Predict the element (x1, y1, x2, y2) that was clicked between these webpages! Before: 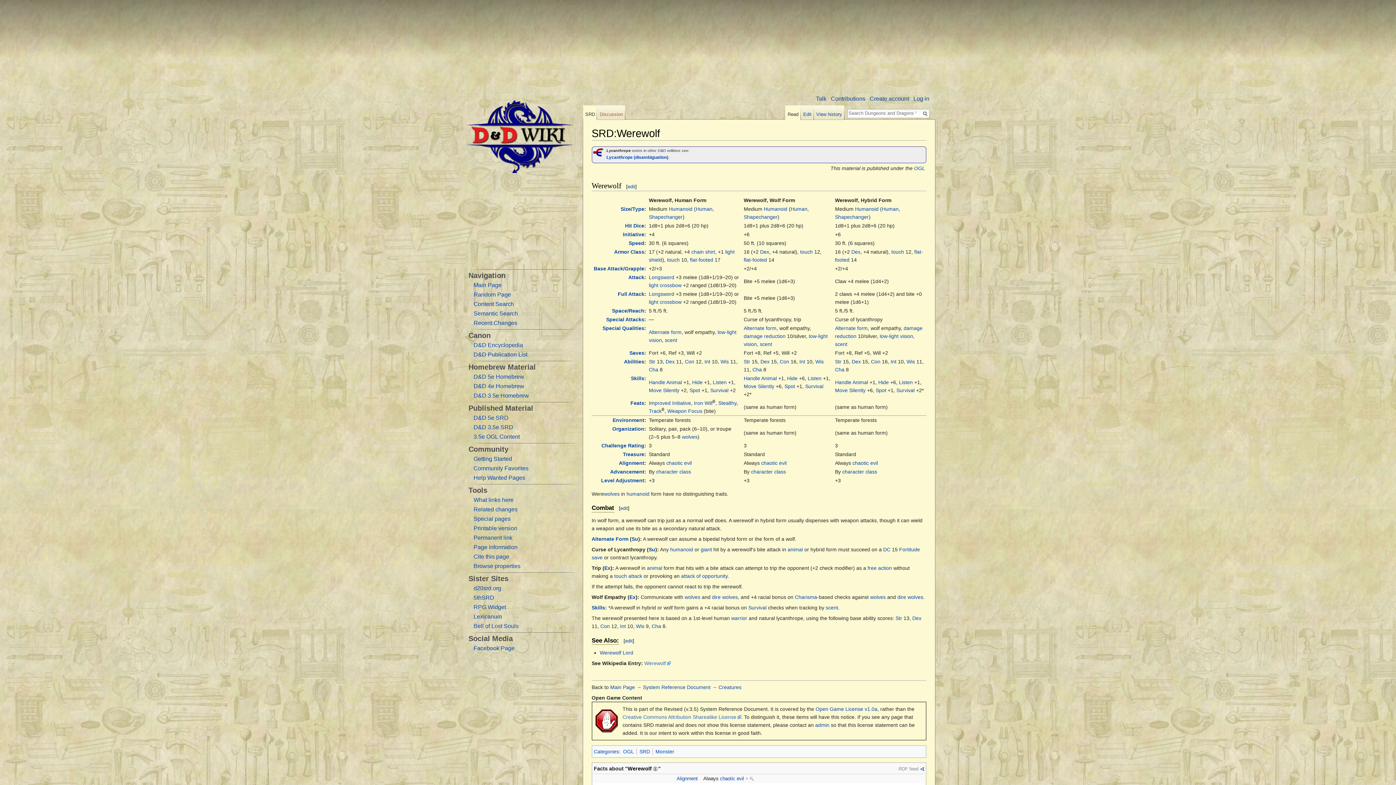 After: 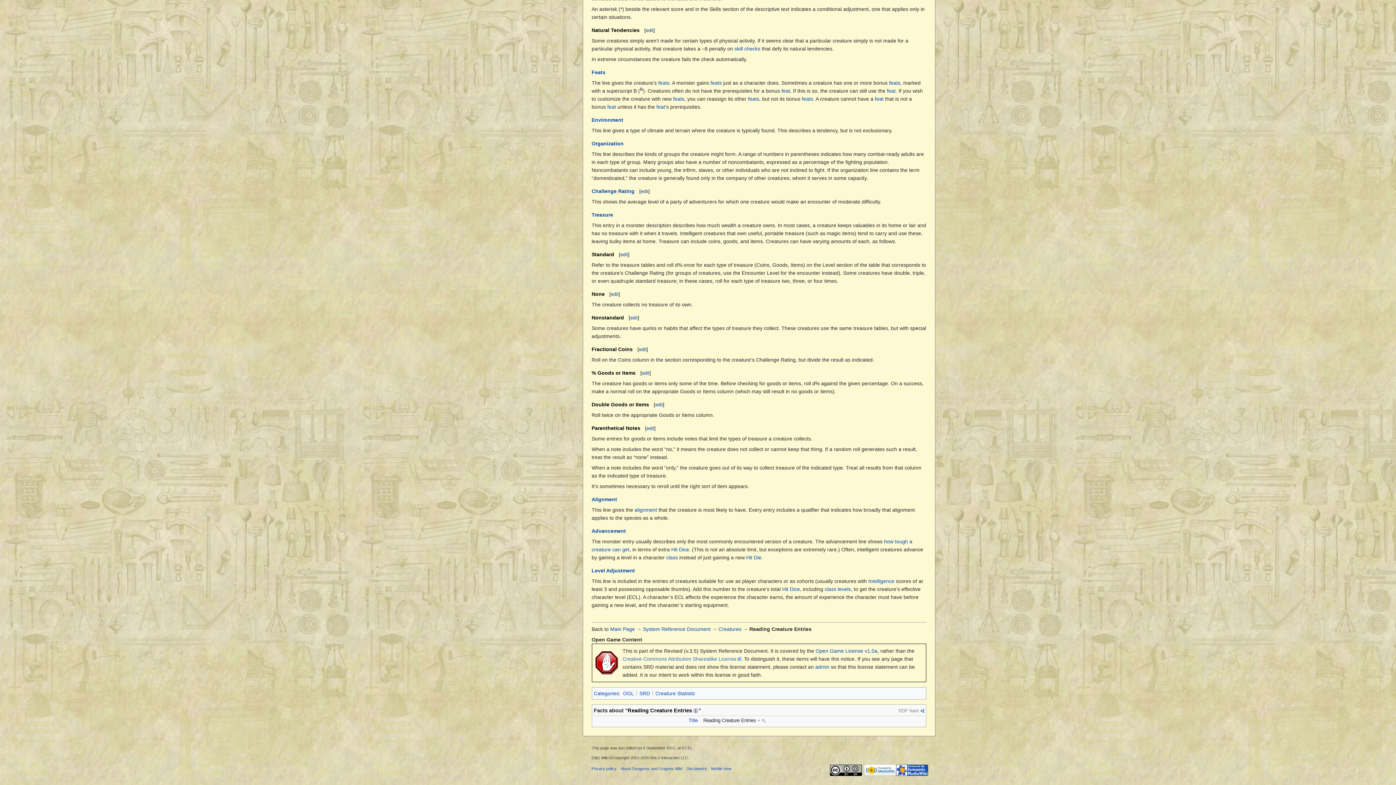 Action: label: Treasure bbox: (623, 451, 644, 457)